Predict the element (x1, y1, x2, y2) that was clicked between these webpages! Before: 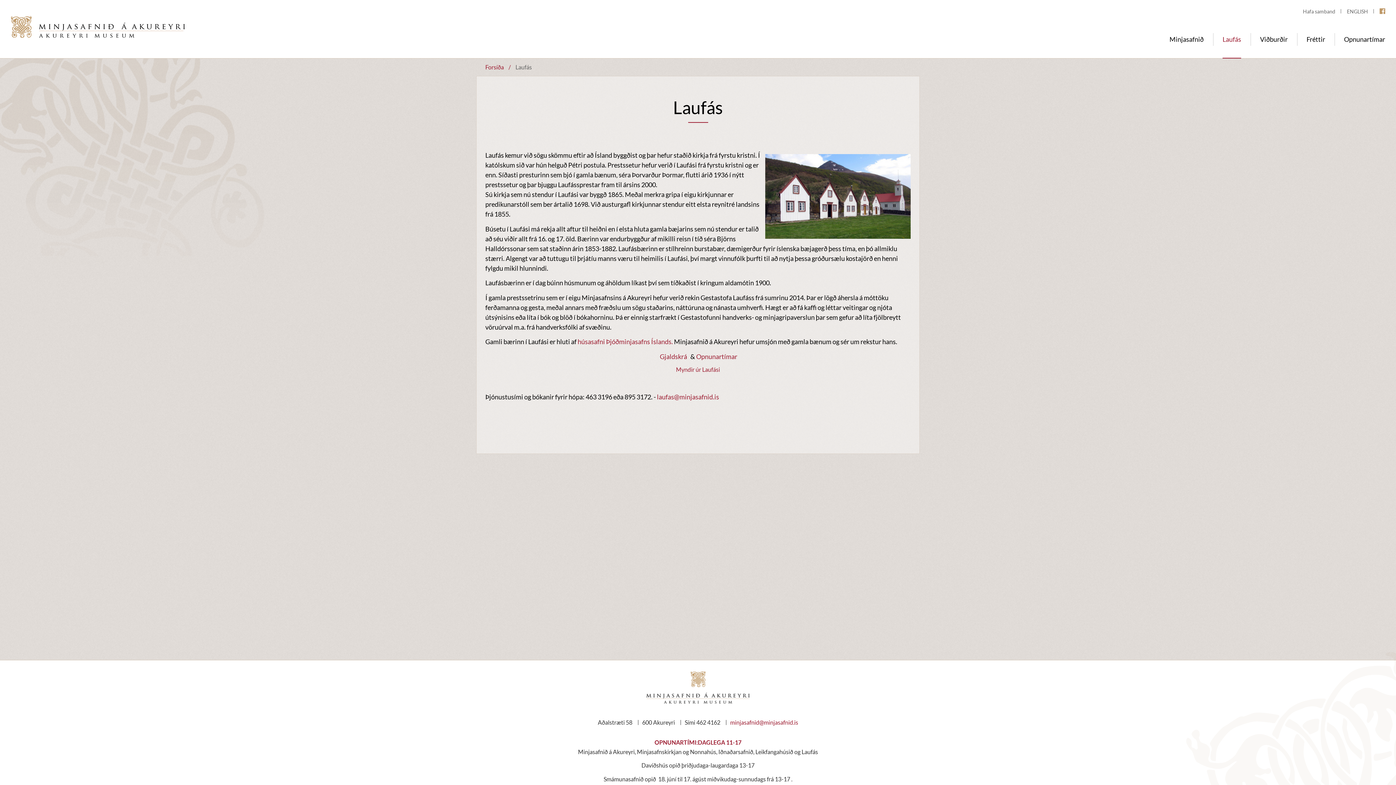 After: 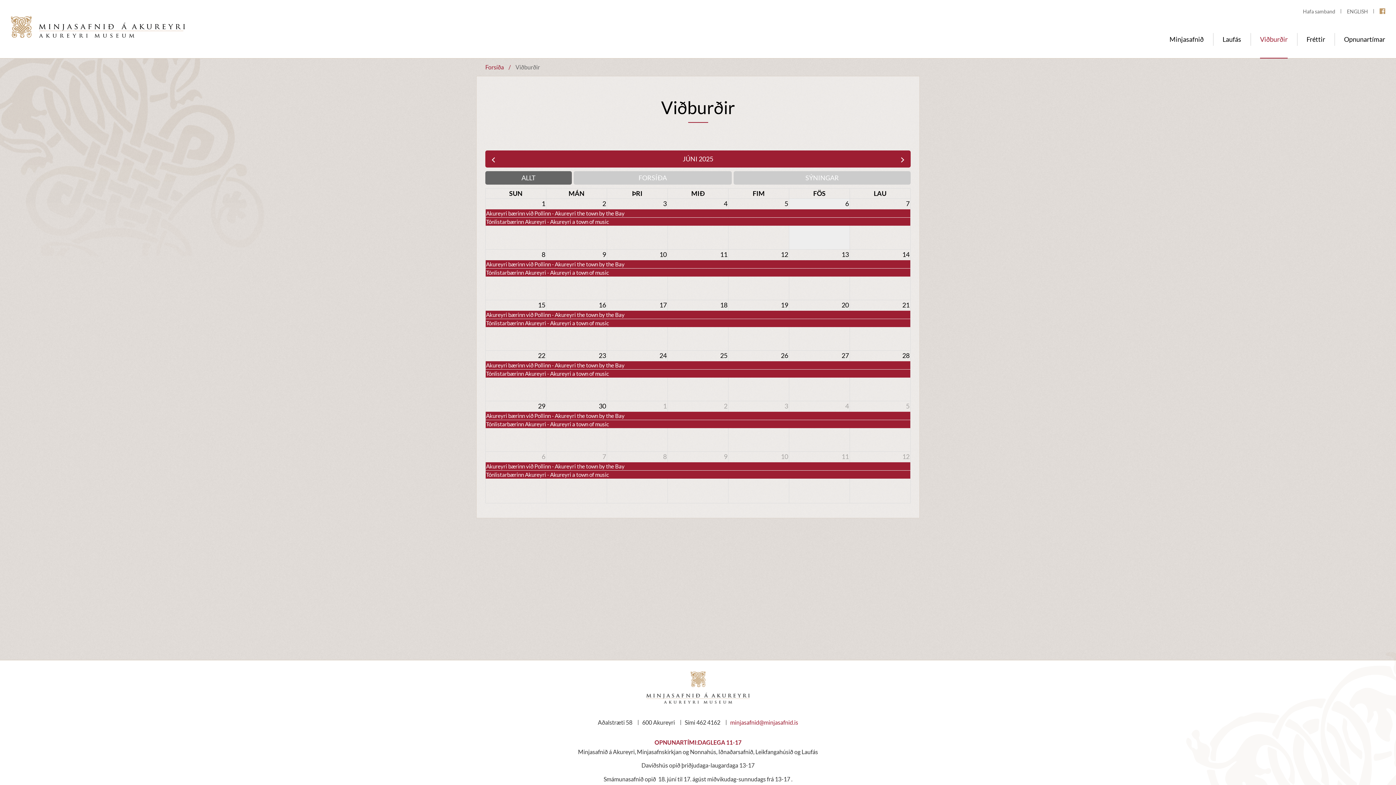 Action: label: Viðburðir bbox: (1260, 33, 1288, 58)